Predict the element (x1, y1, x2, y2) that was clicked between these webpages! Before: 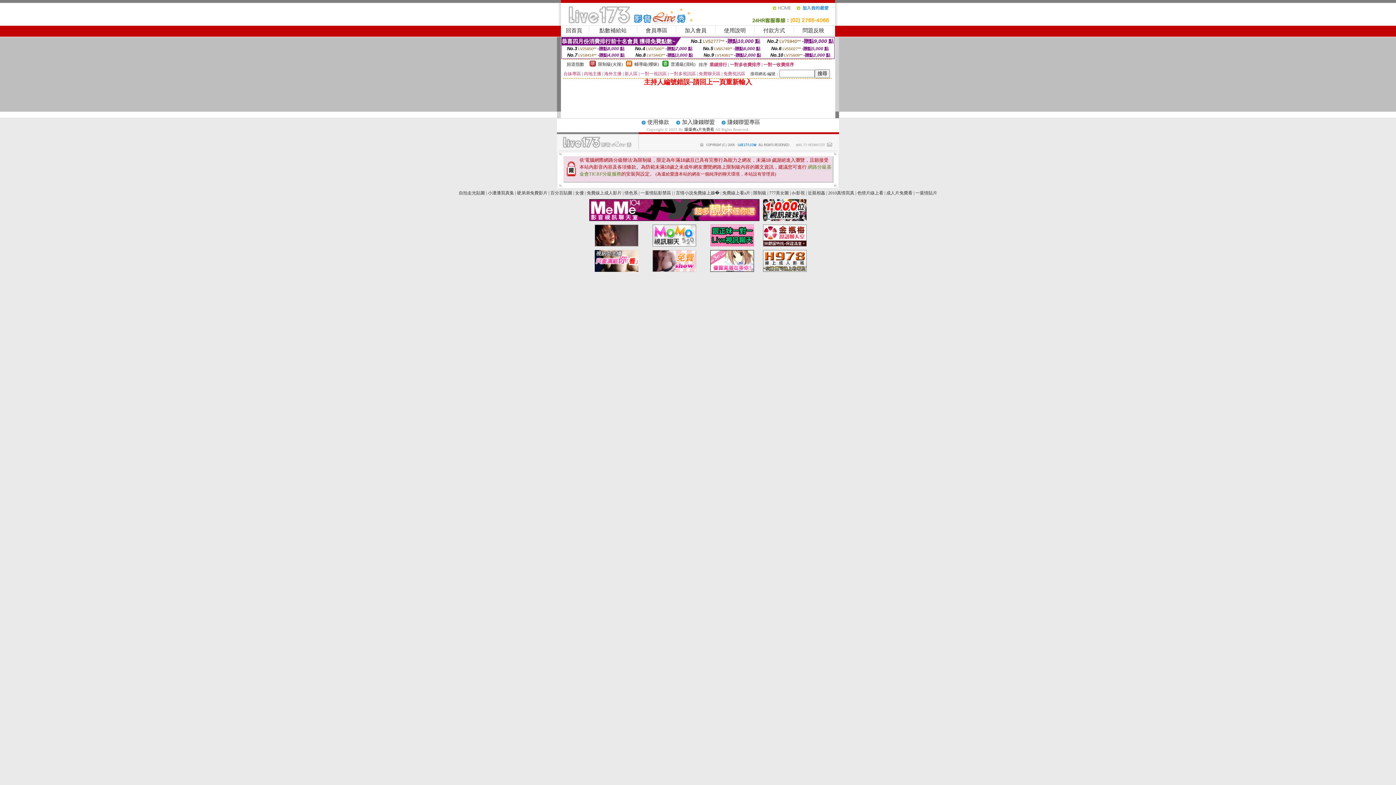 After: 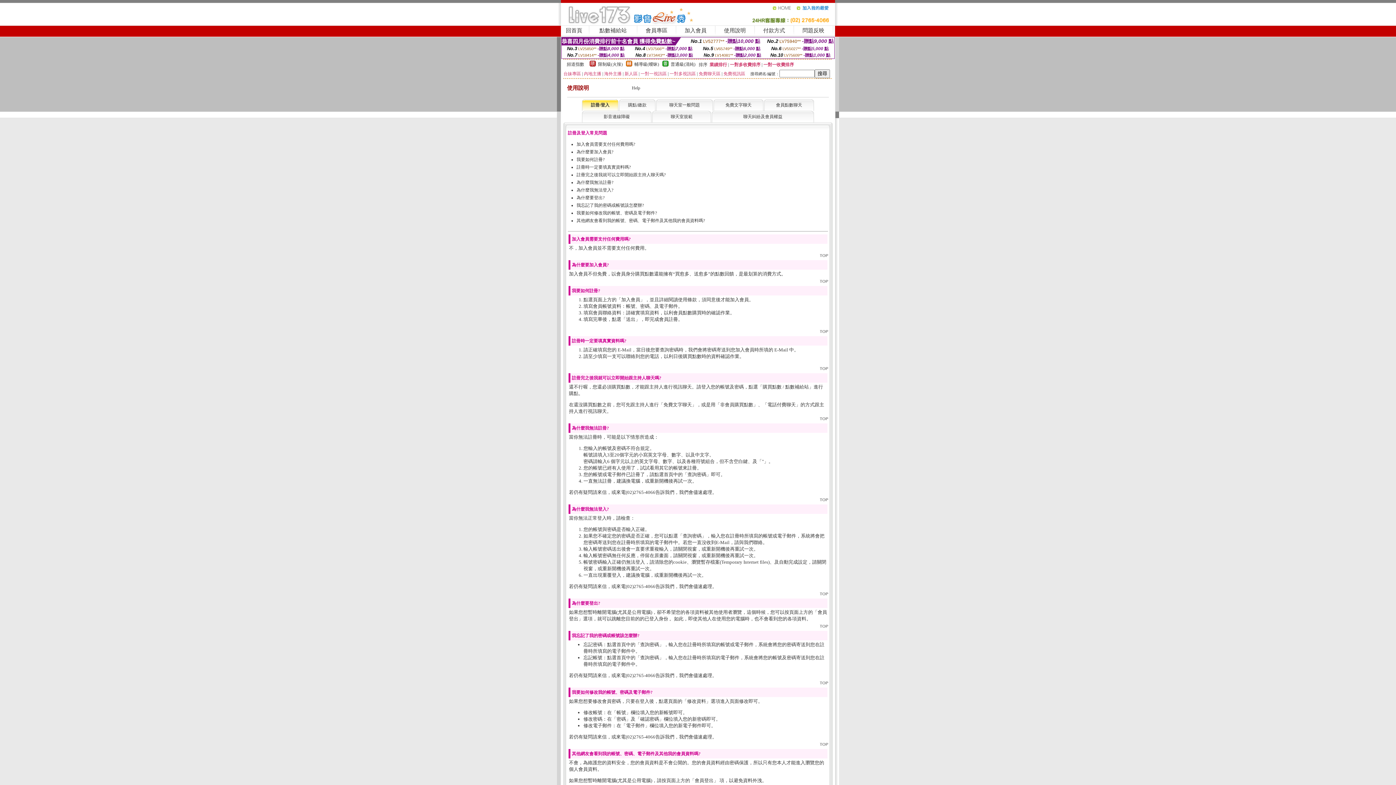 Action: bbox: (724, 27, 746, 33) label: 使用說明